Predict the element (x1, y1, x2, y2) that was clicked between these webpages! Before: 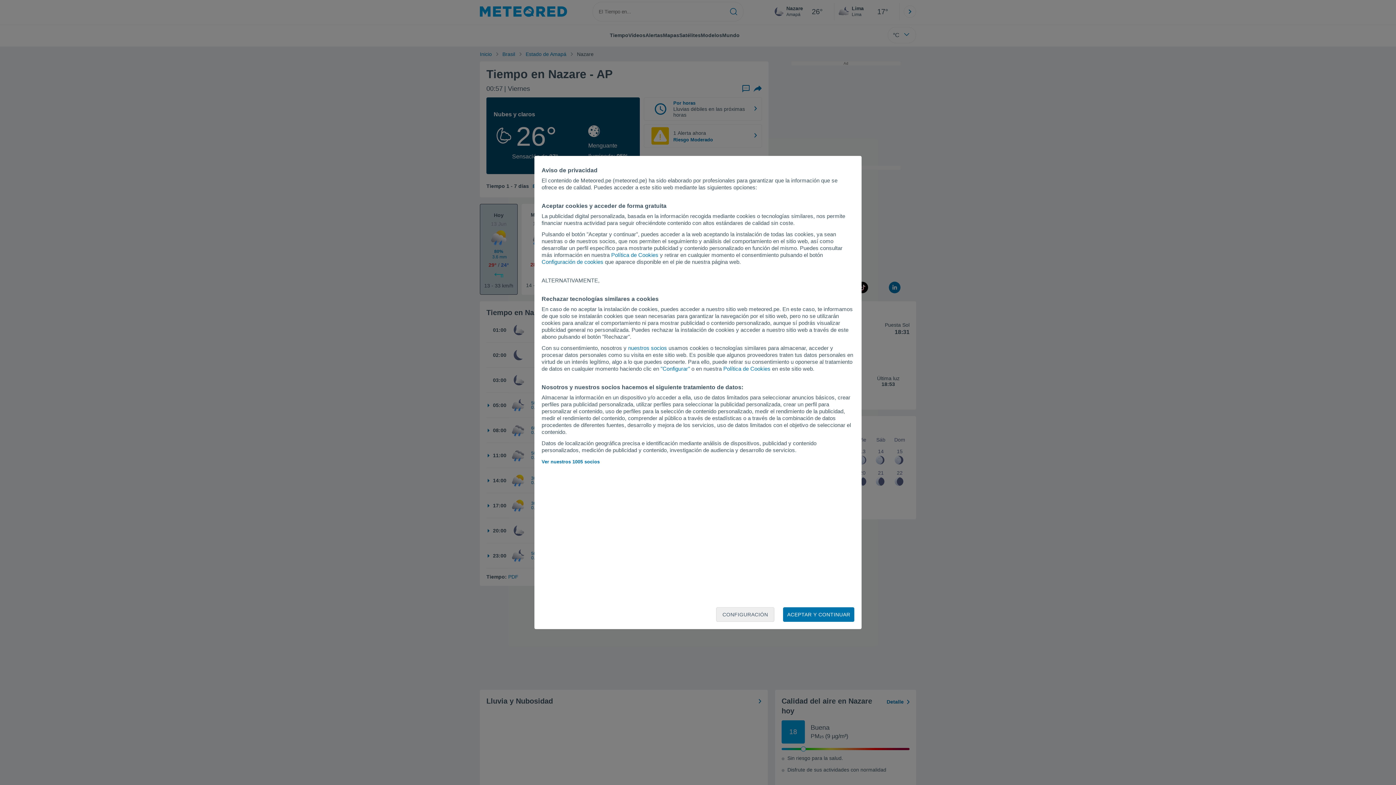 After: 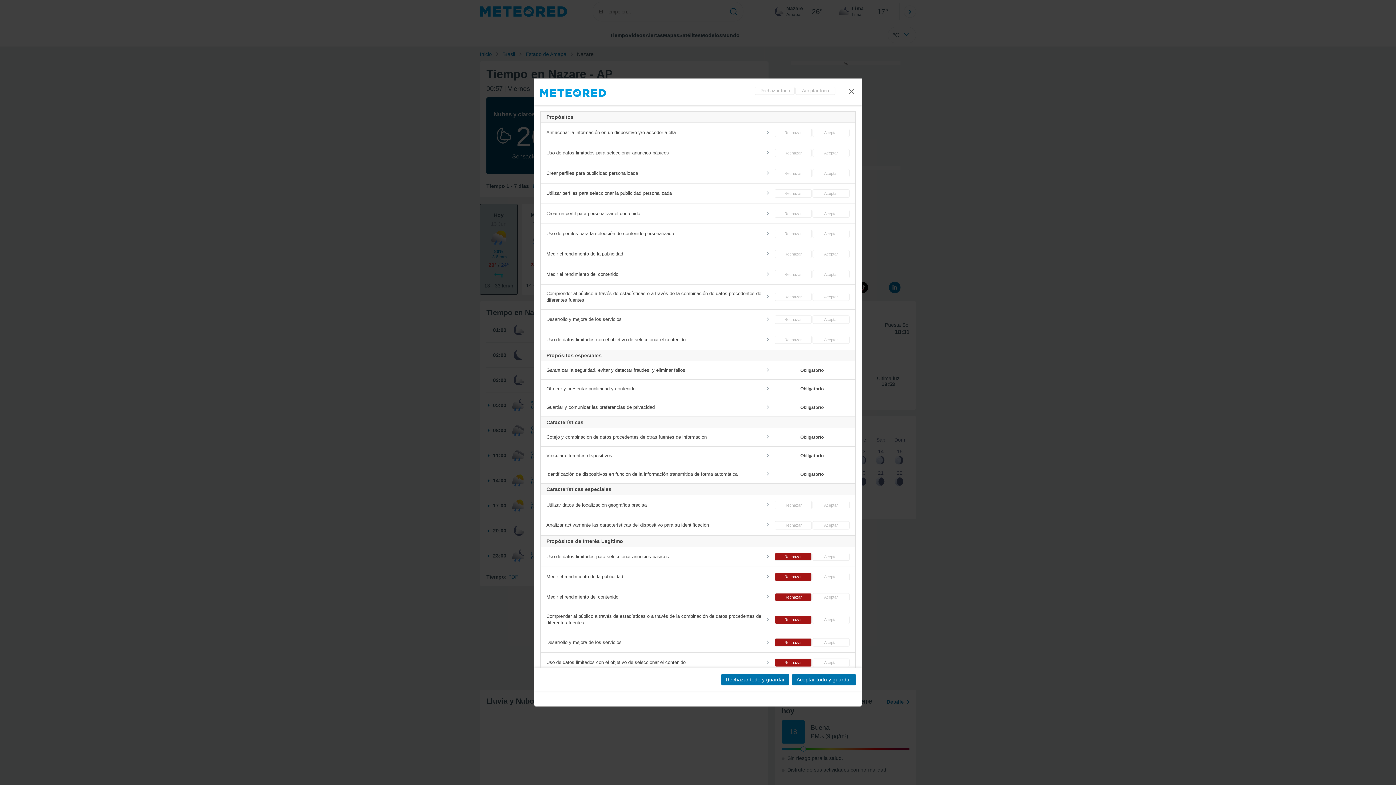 Action: label: Configuración de cookies bbox: (541, 258, 603, 265)